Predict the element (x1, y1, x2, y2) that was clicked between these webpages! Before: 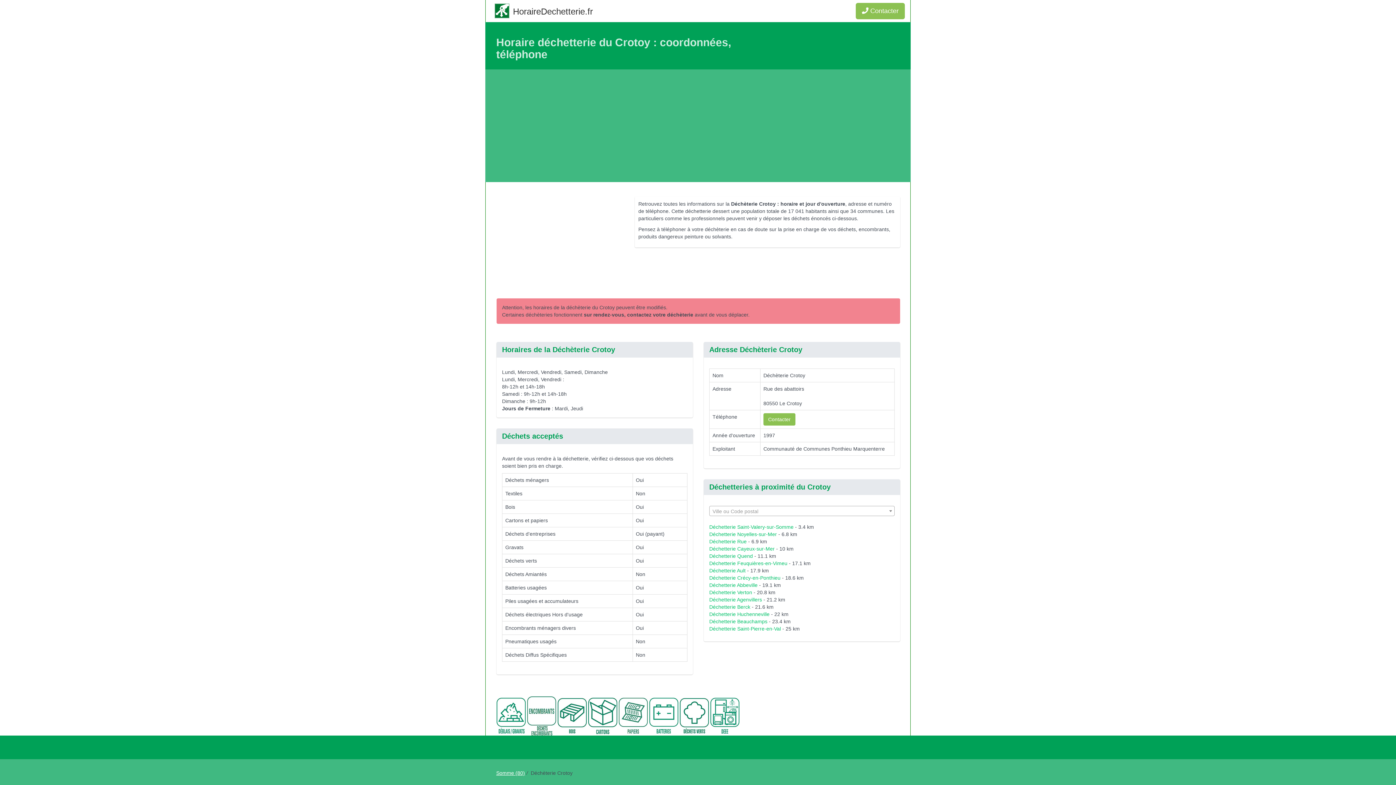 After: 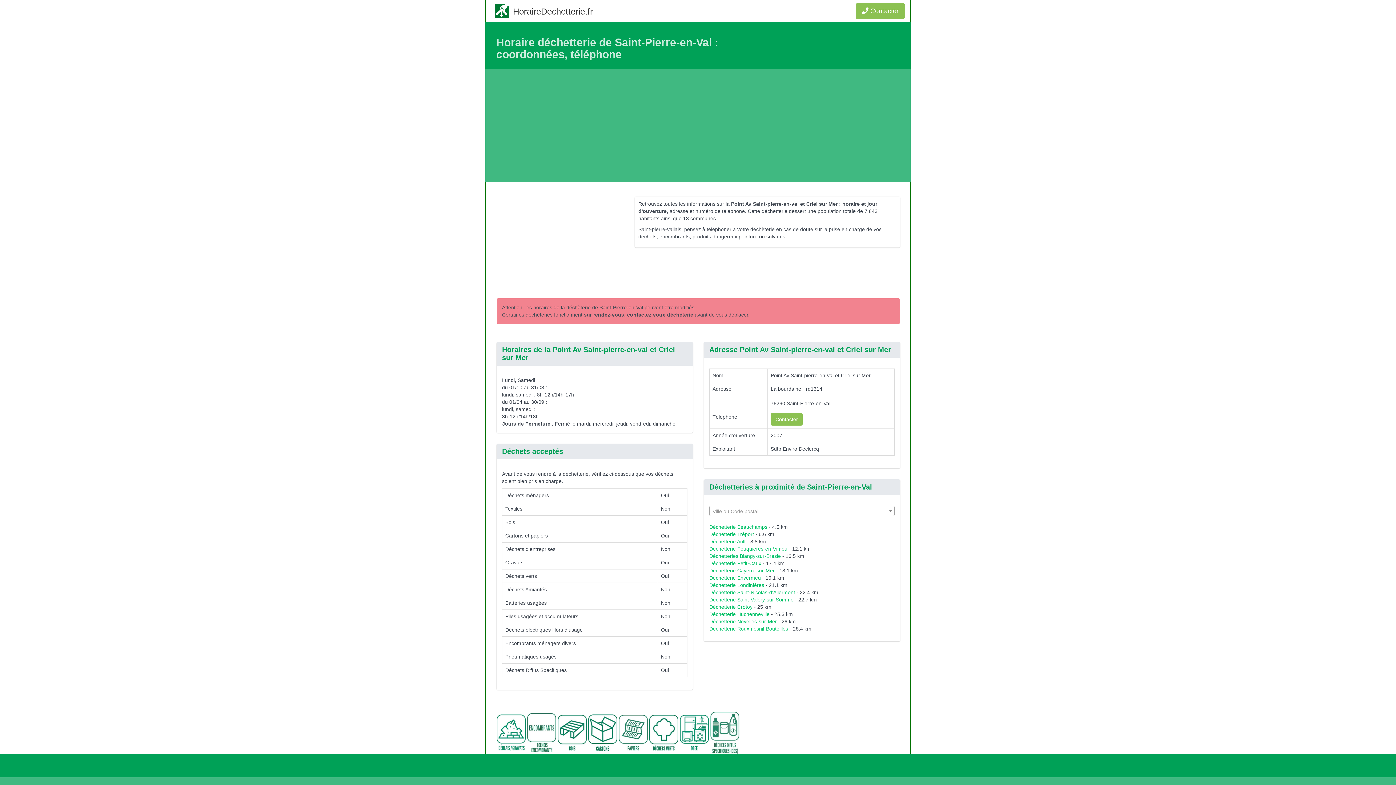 Action: label: Déchetterie Saint-Pierre-en-Val bbox: (709, 626, 781, 632)